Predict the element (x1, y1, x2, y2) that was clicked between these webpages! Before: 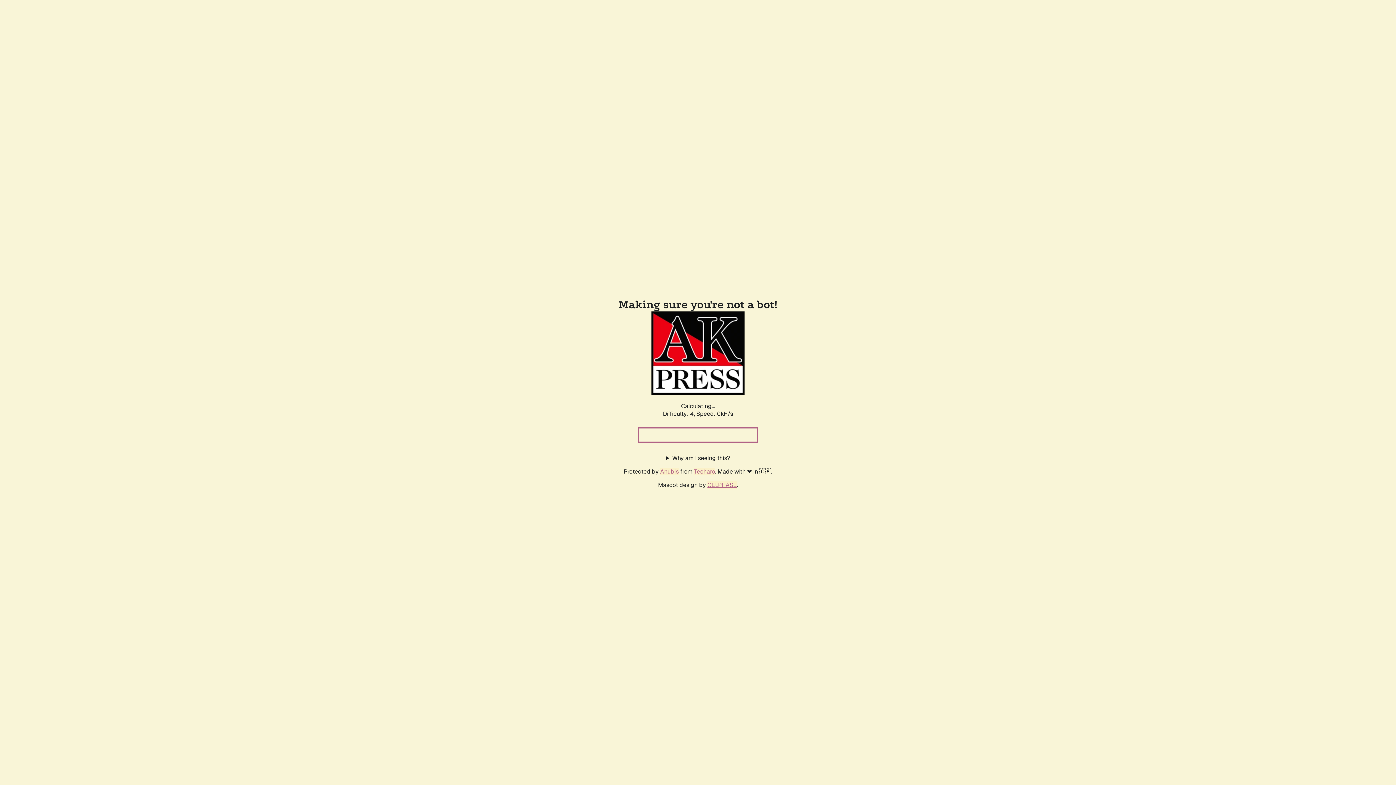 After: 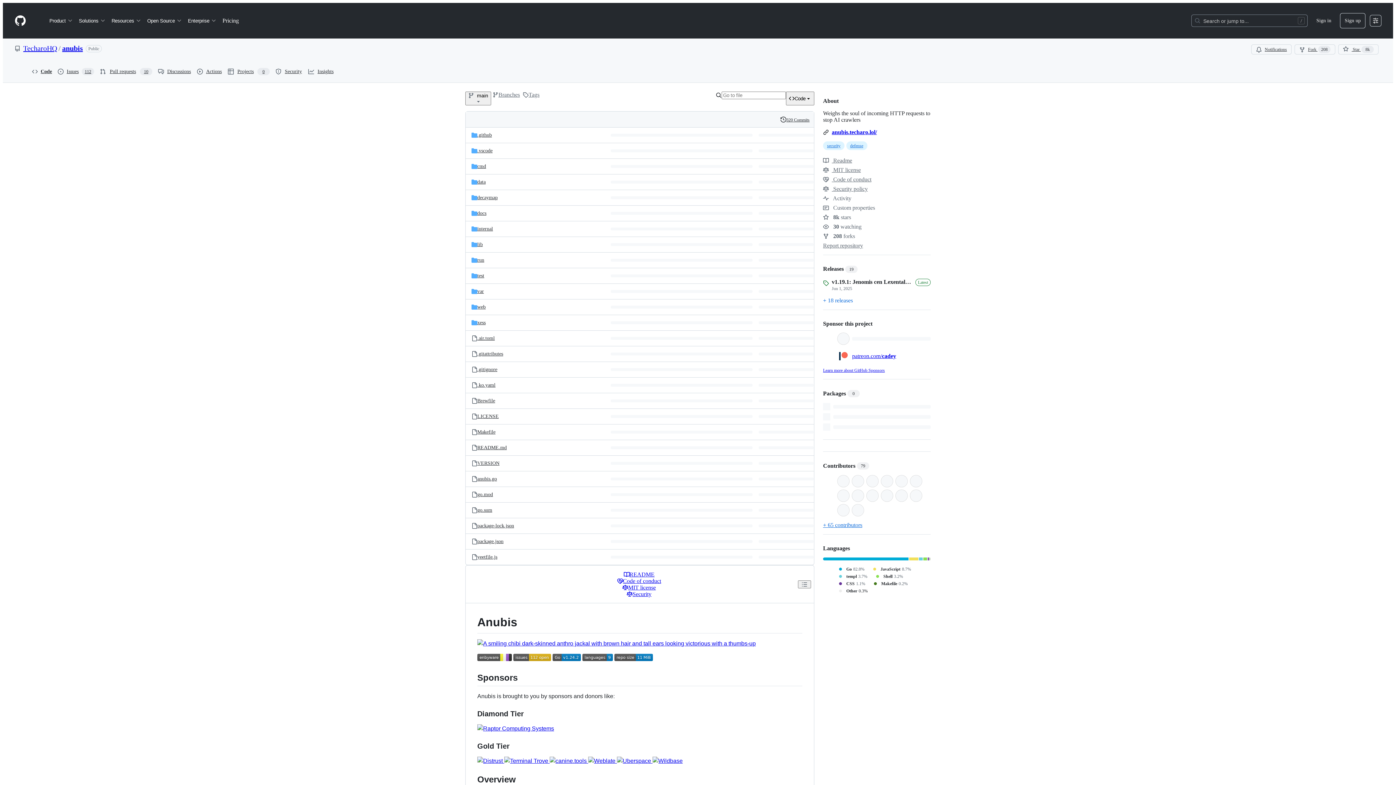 Action: bbox: (660, 467, 678, 475) label: Anubis